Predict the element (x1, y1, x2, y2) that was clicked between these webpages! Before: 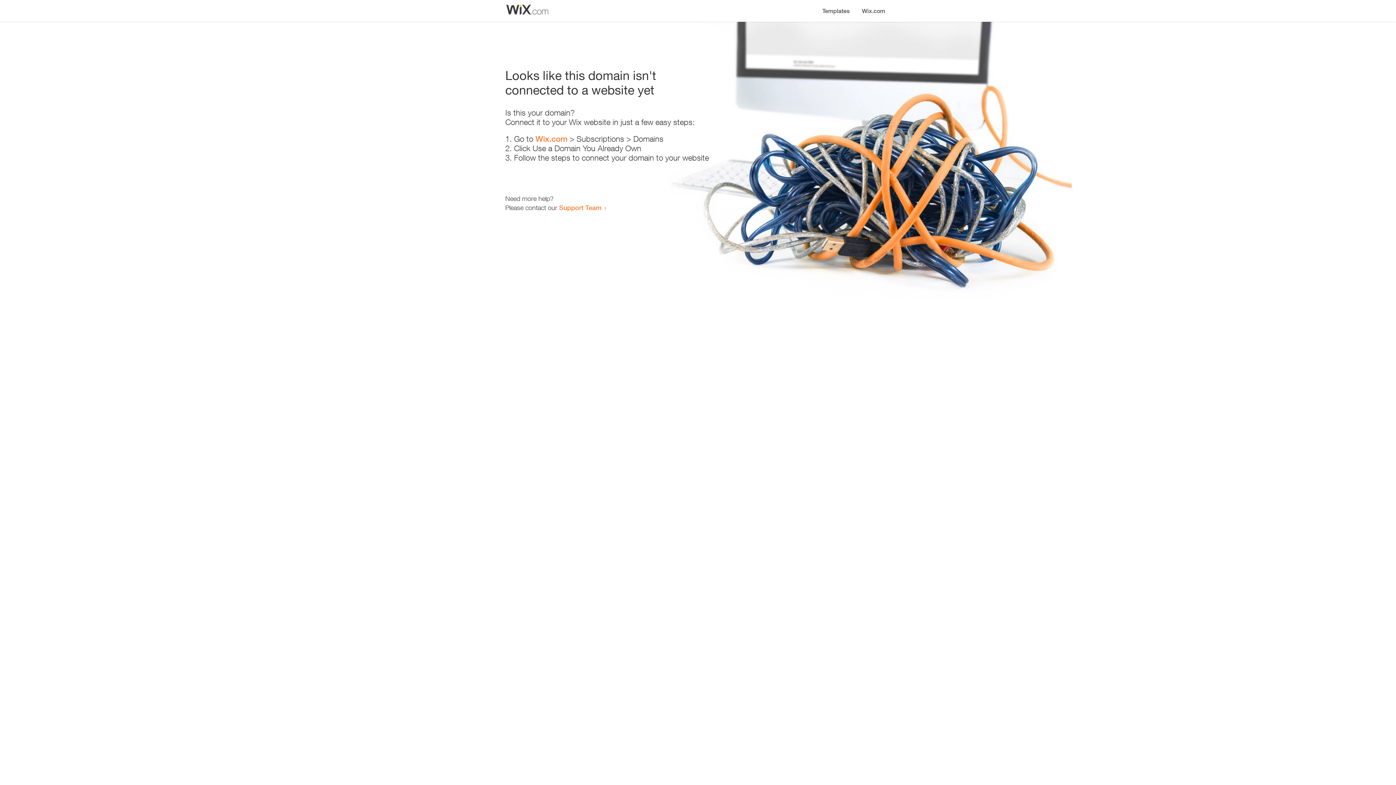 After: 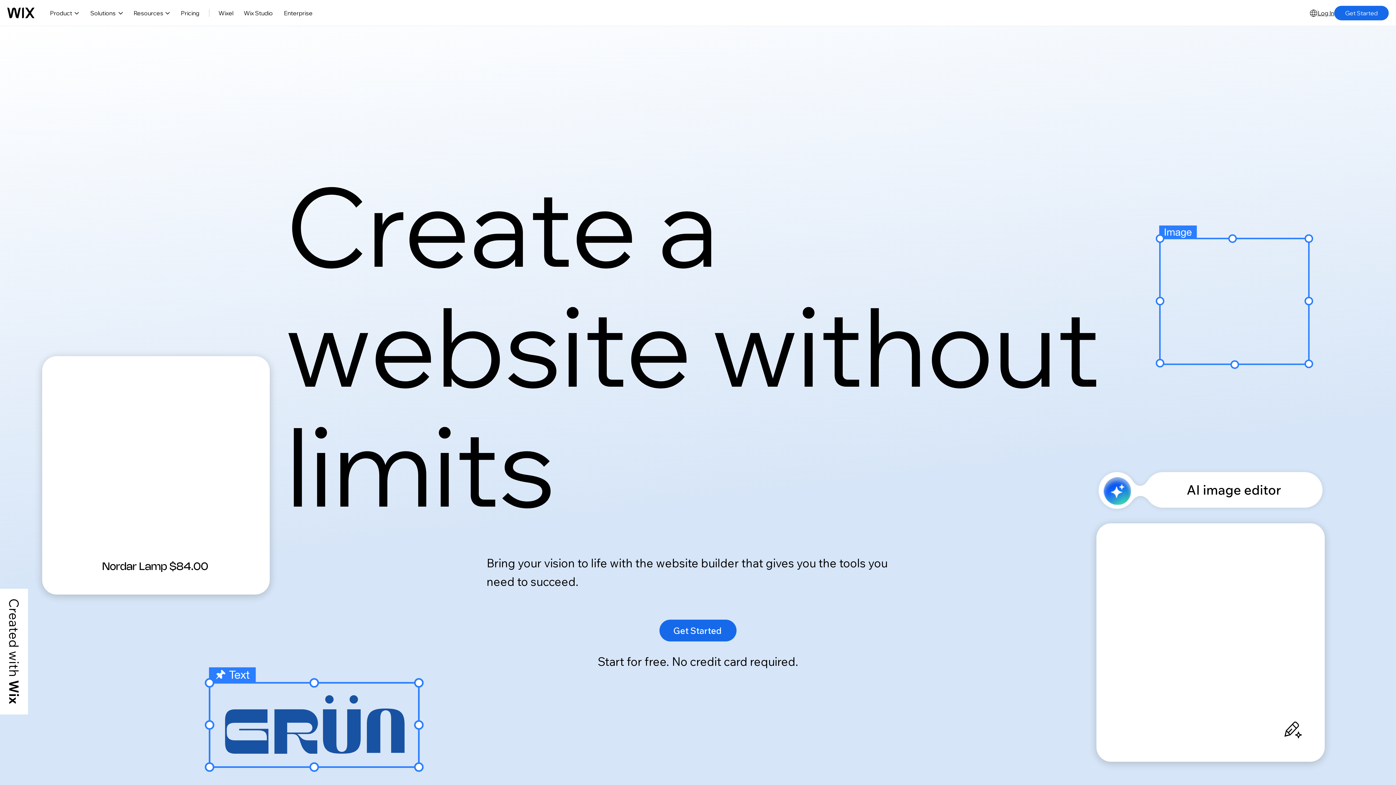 Action: label: Wix.com bbox: (856, 0, 890, 14)